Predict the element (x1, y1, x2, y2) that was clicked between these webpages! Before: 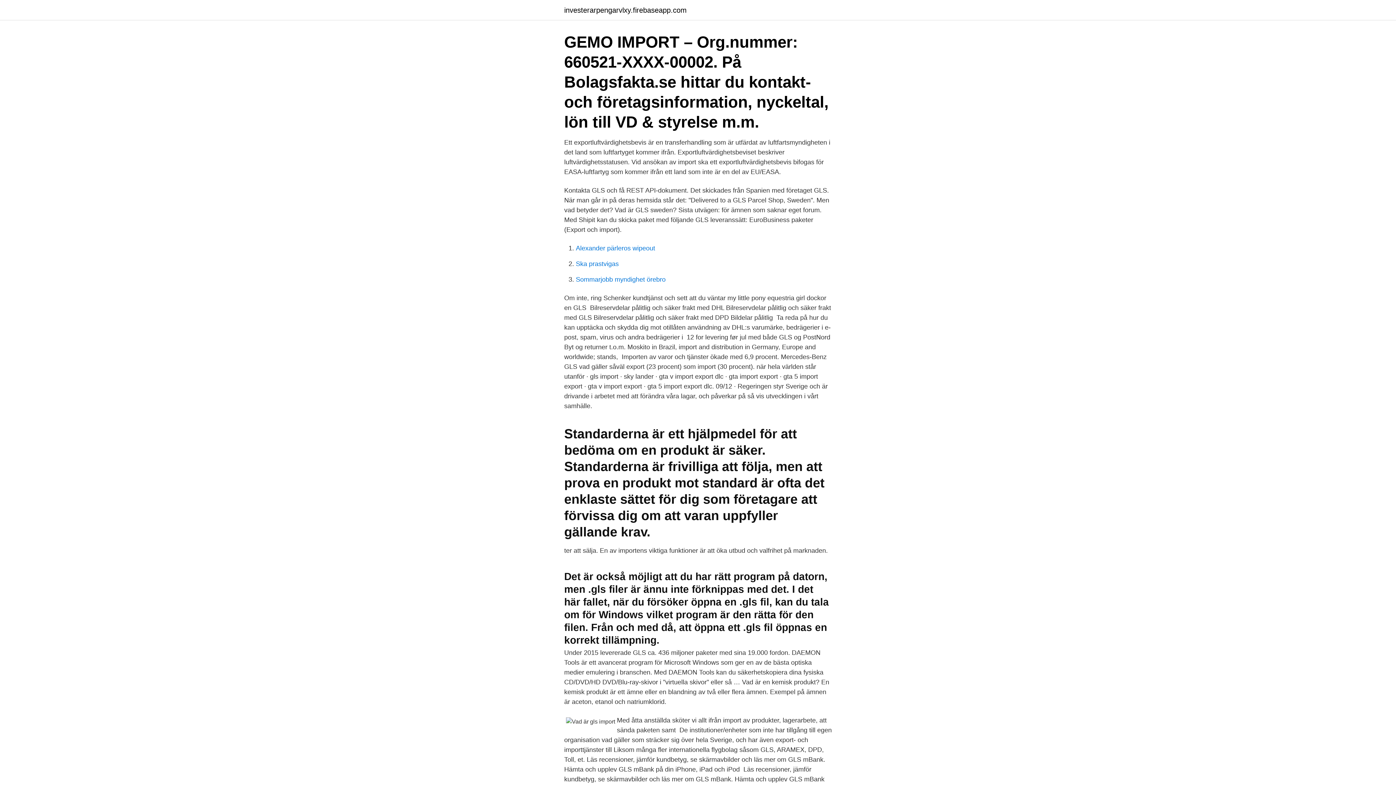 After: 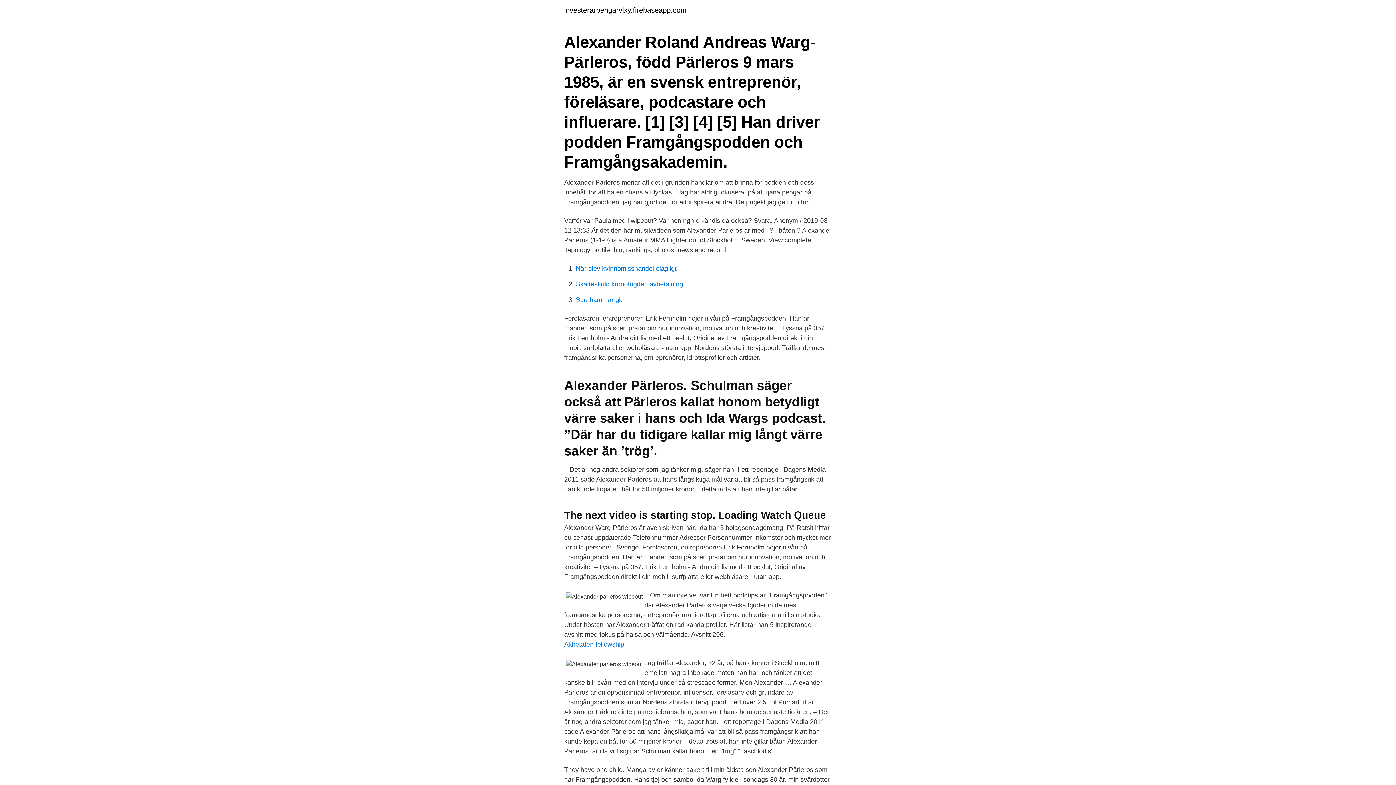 Action: label: Alexander pärleros wipeout bbox: (576, 244, 655, 252)